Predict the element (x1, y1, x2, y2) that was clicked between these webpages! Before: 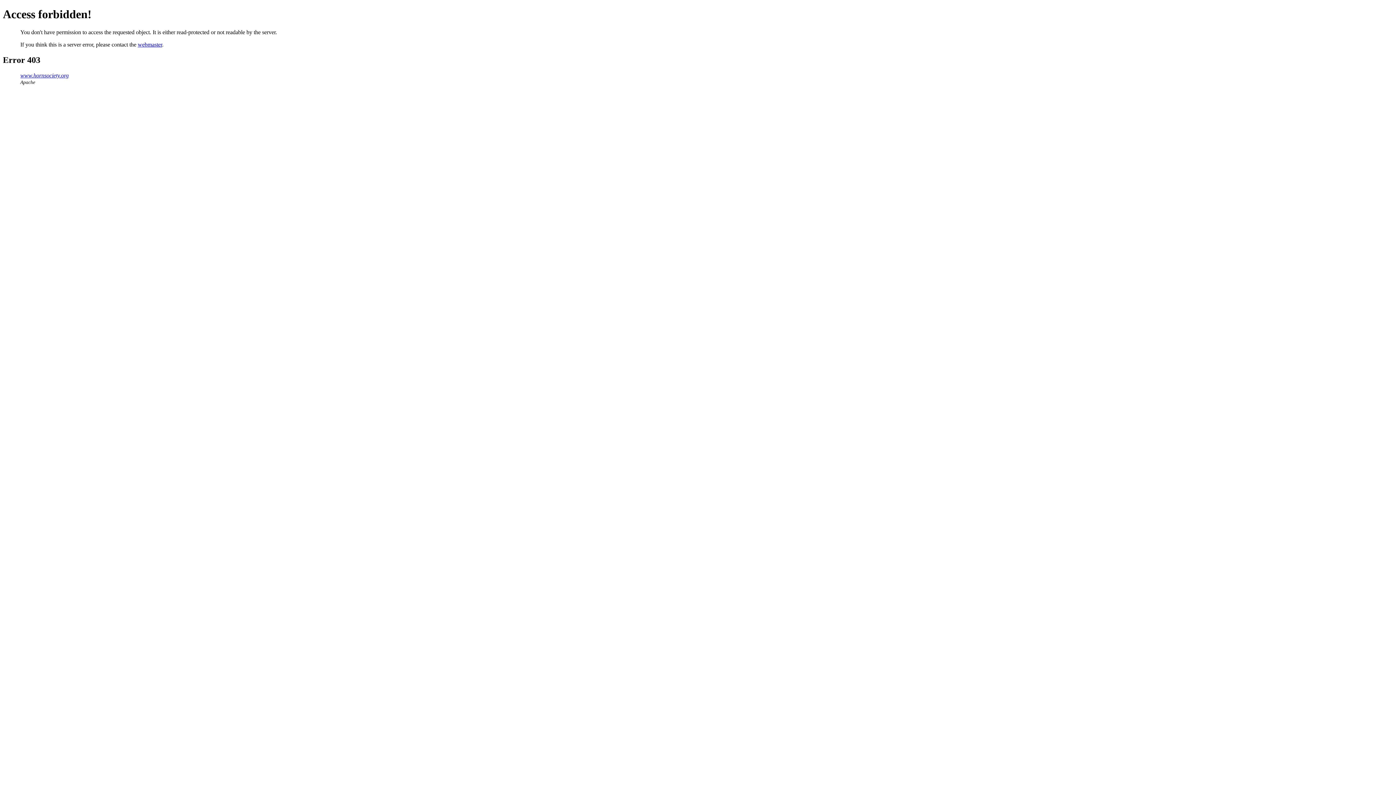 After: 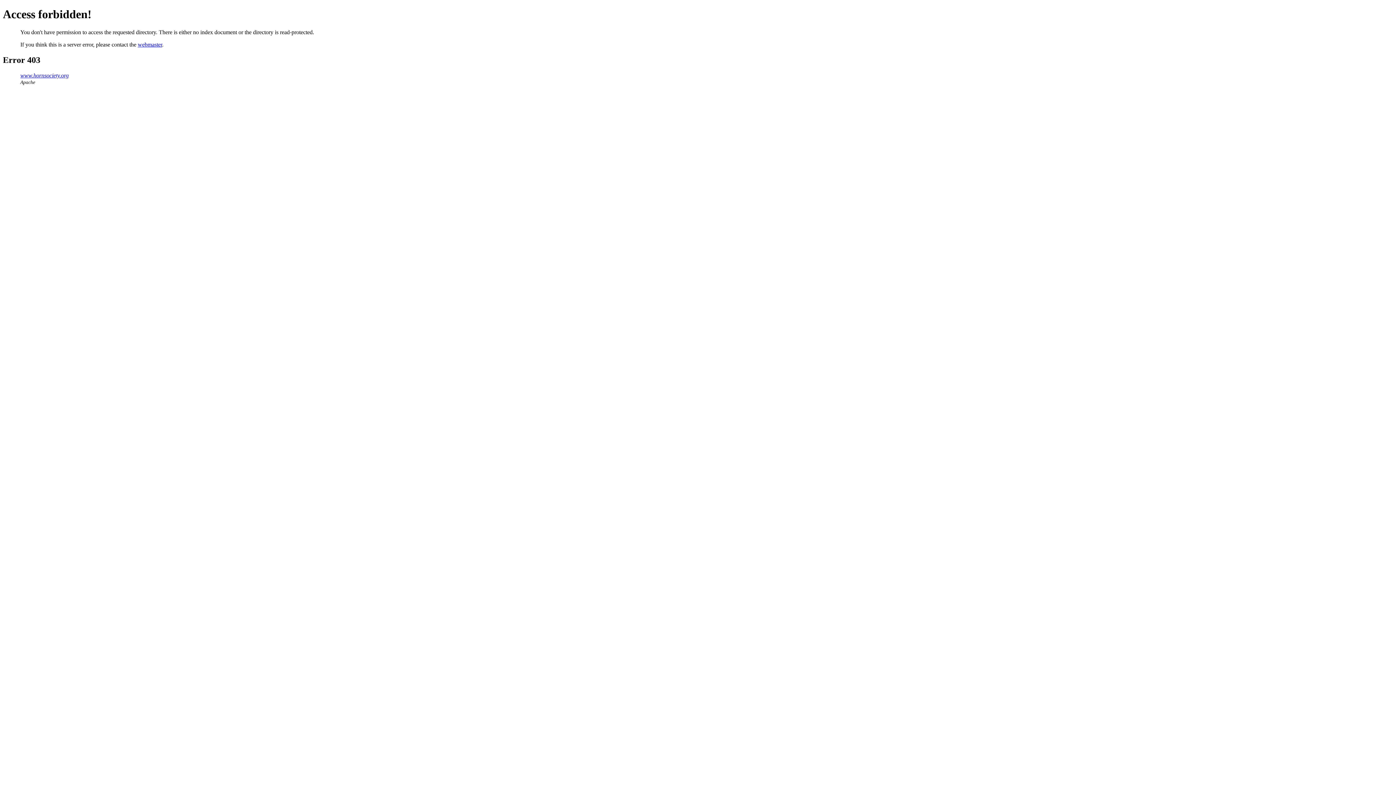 Action: label: www.hornsociety.org bbox: (20, 72, 68, 78)